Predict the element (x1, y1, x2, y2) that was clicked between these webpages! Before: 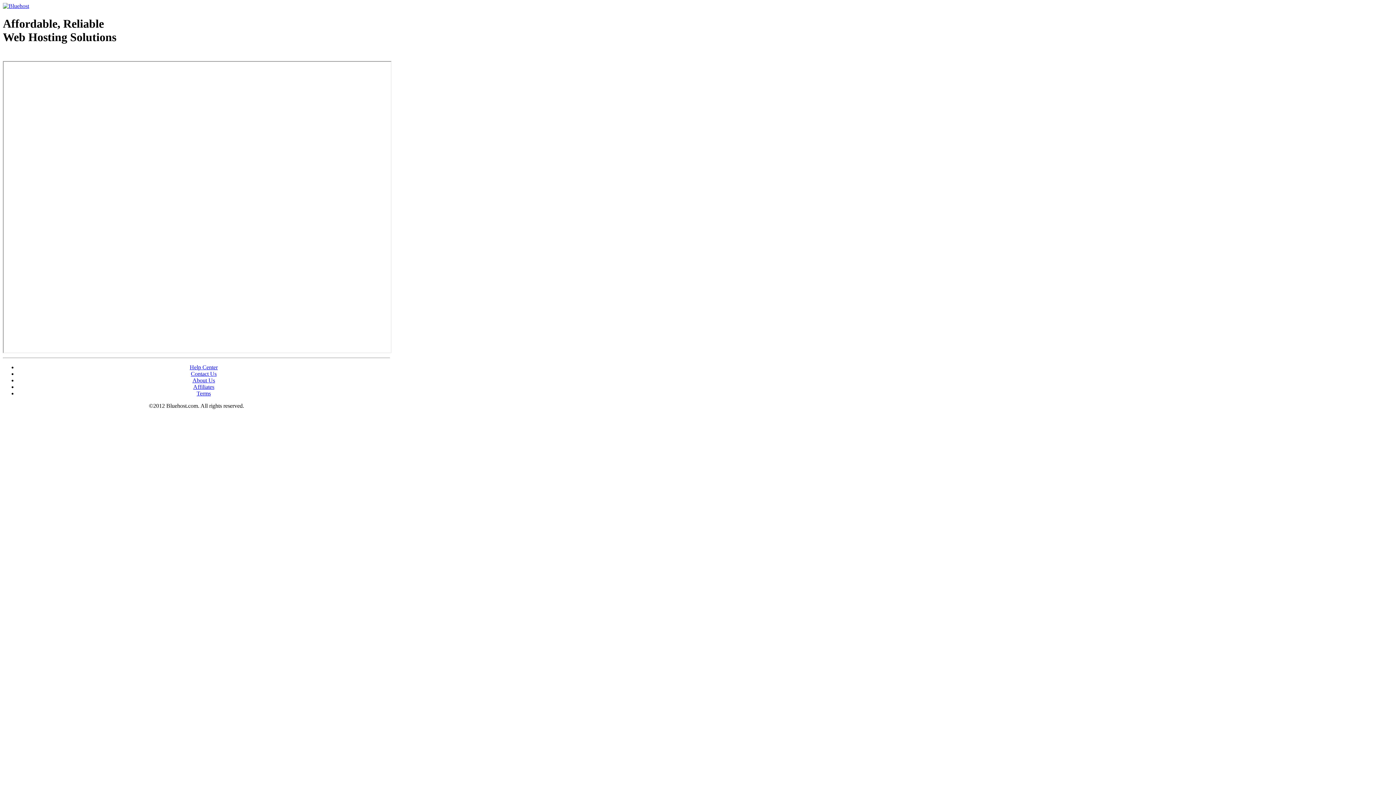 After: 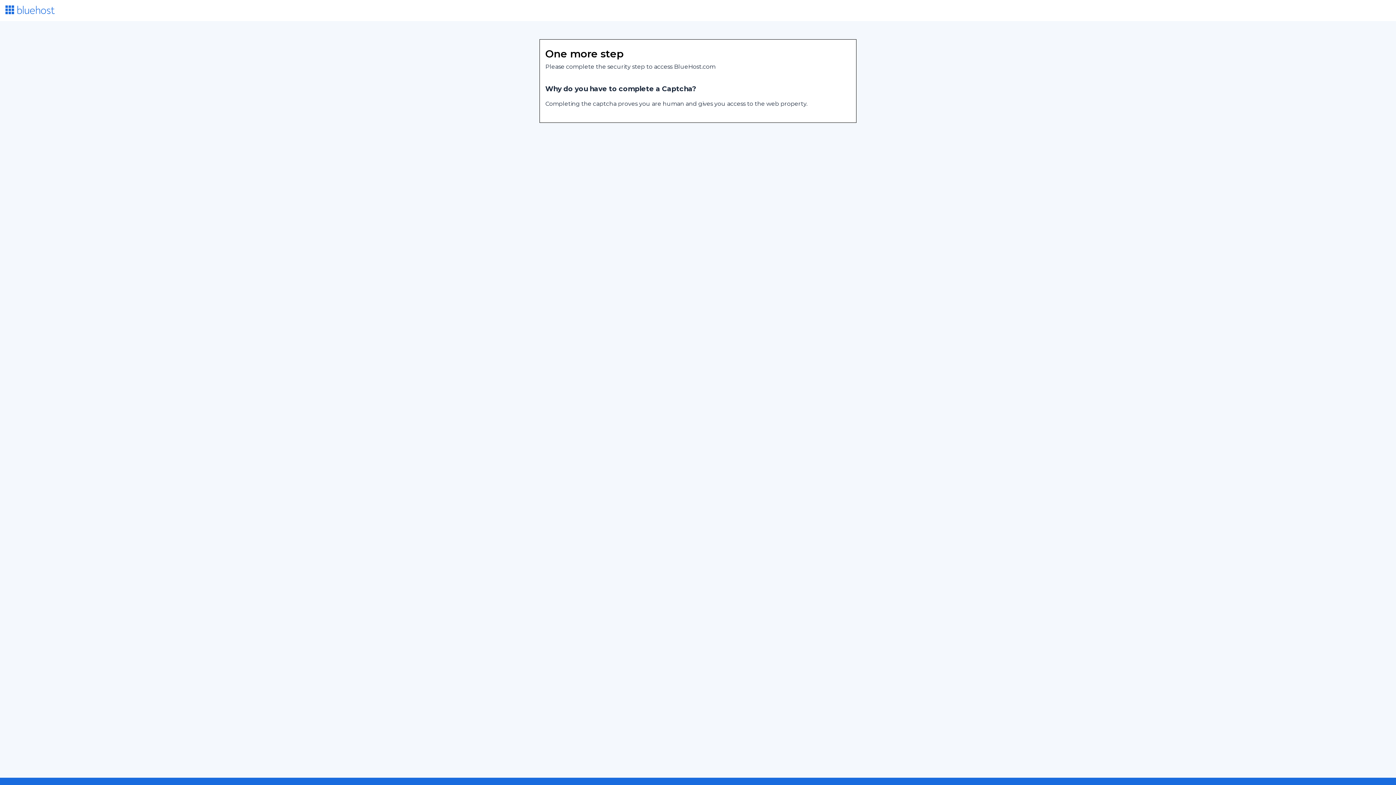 Action: bbox: (2, 2, 29, 9)